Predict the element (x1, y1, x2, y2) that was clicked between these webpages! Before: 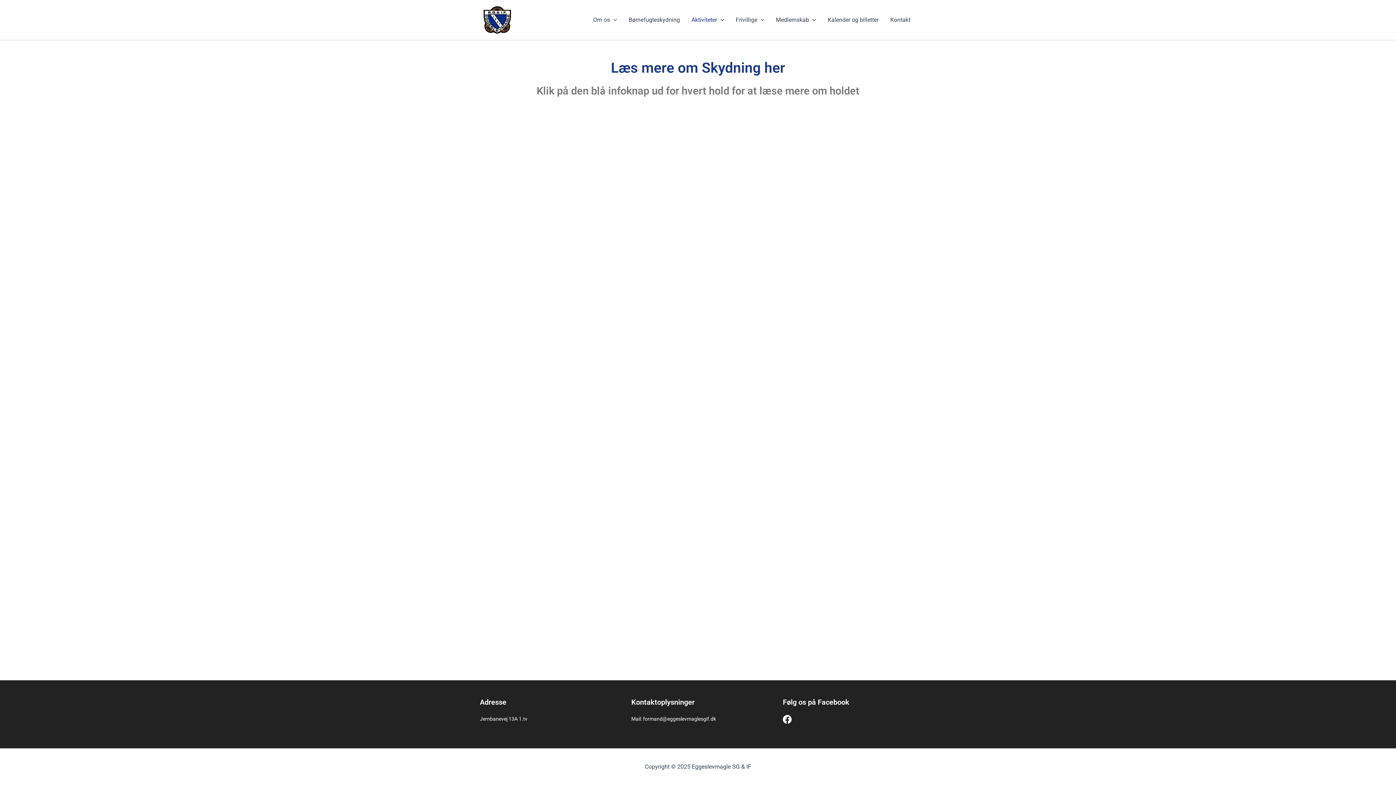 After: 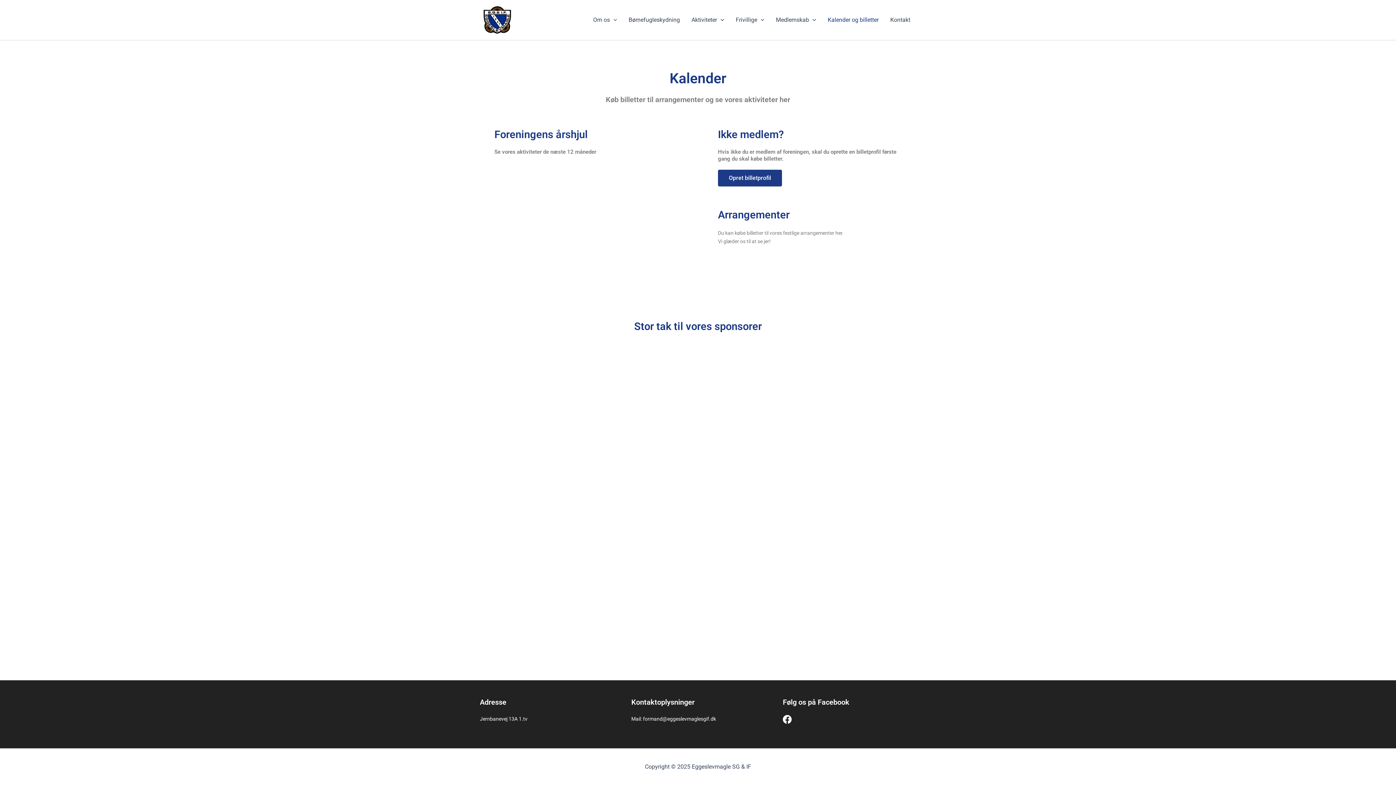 Action: label: Kalender og billetter bbox: (822, 5, 884, 34)